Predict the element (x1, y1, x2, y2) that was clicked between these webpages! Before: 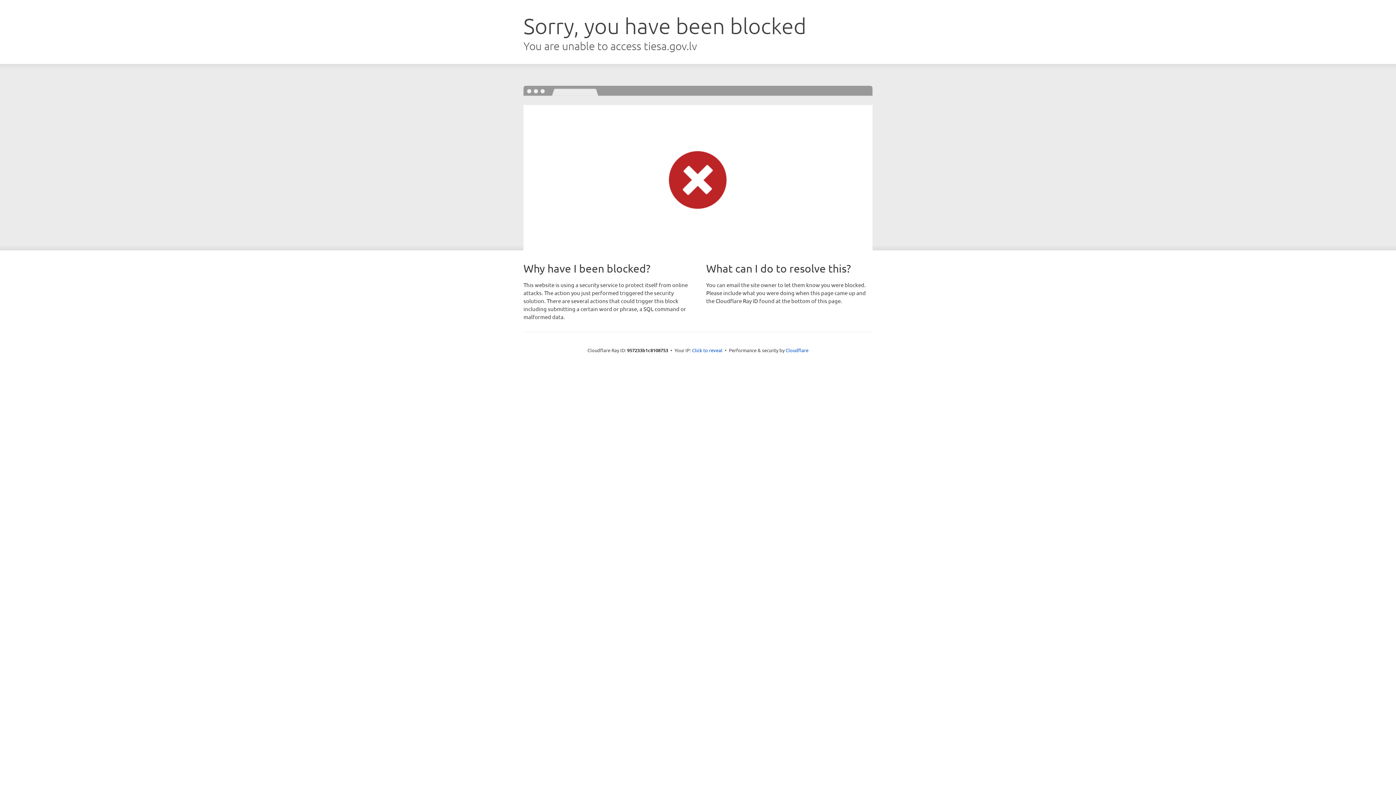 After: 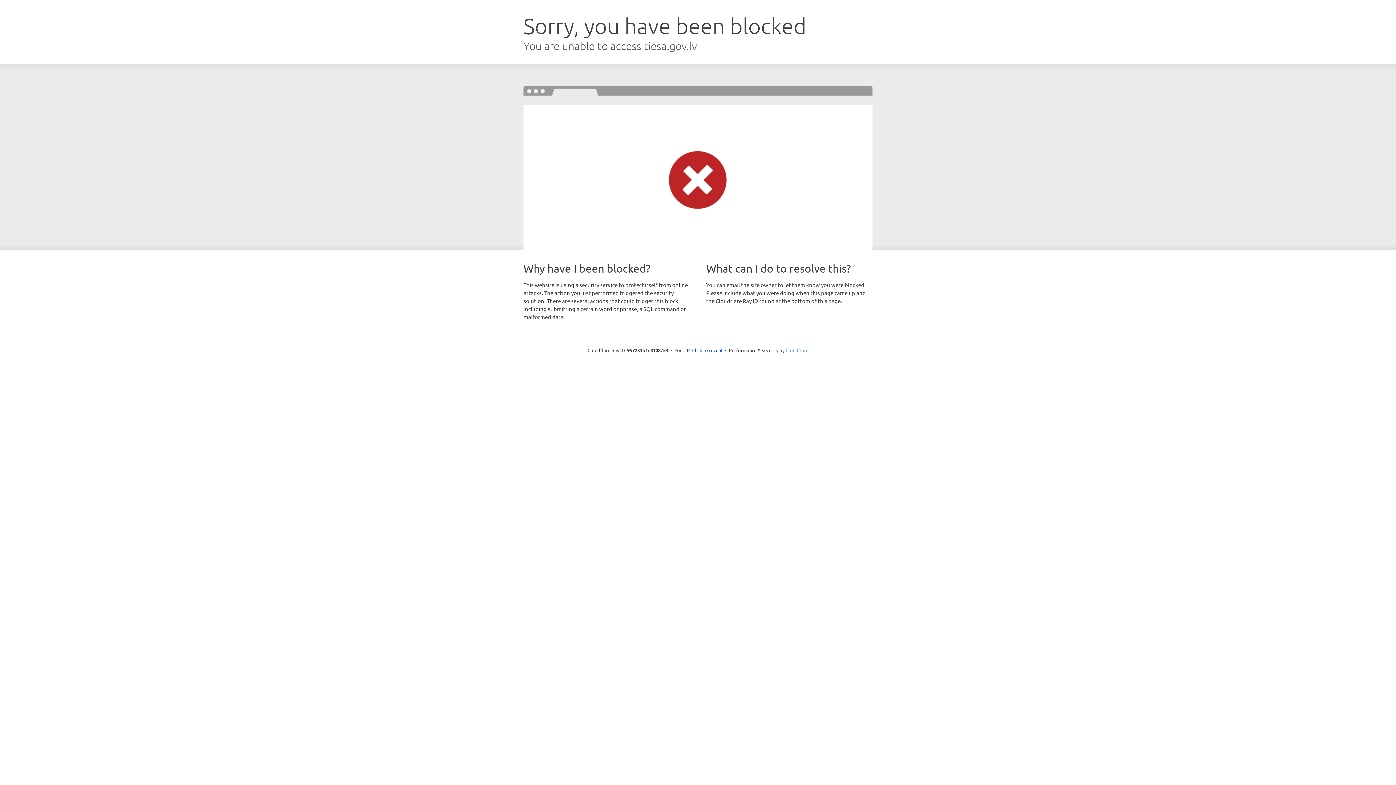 Action: label: Cloudflare bbox: (785, 347, 808, 353)